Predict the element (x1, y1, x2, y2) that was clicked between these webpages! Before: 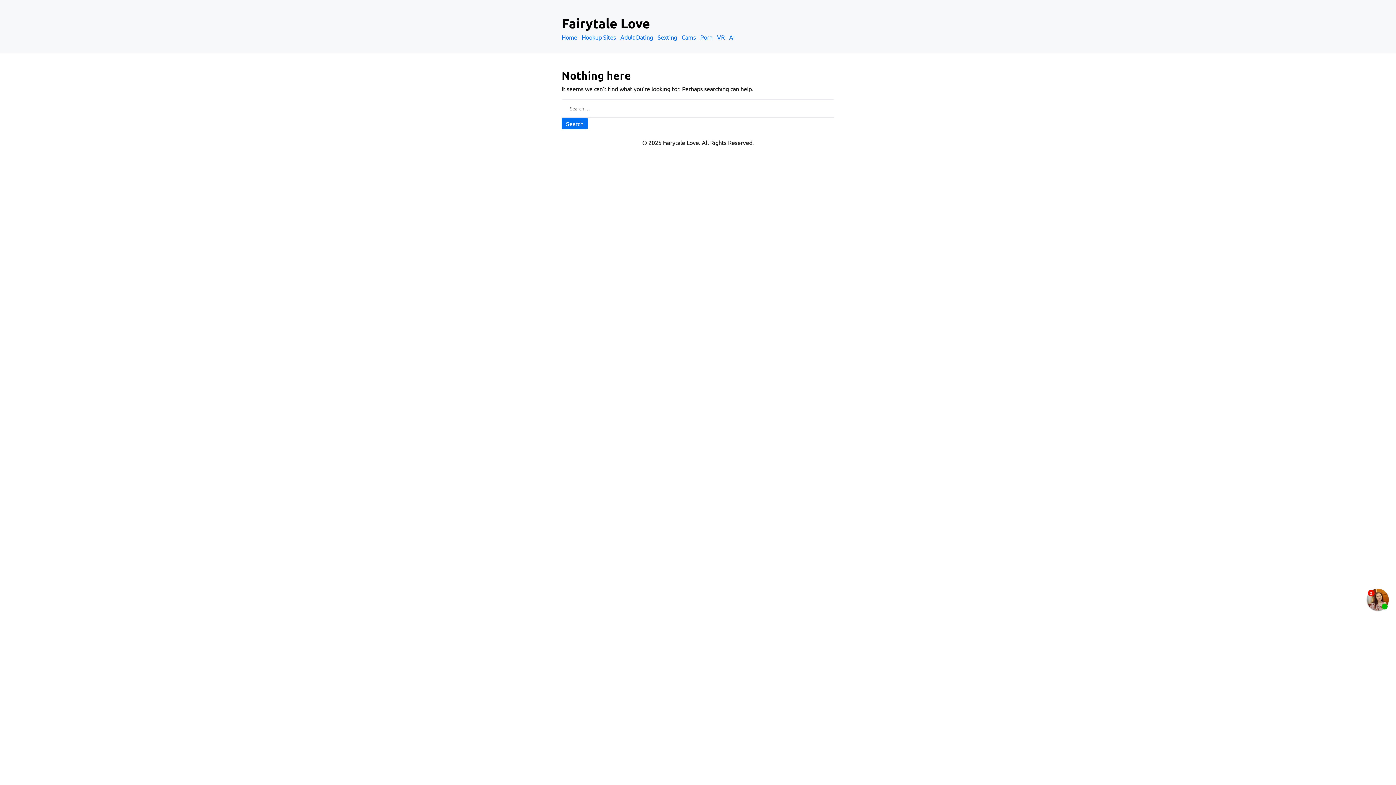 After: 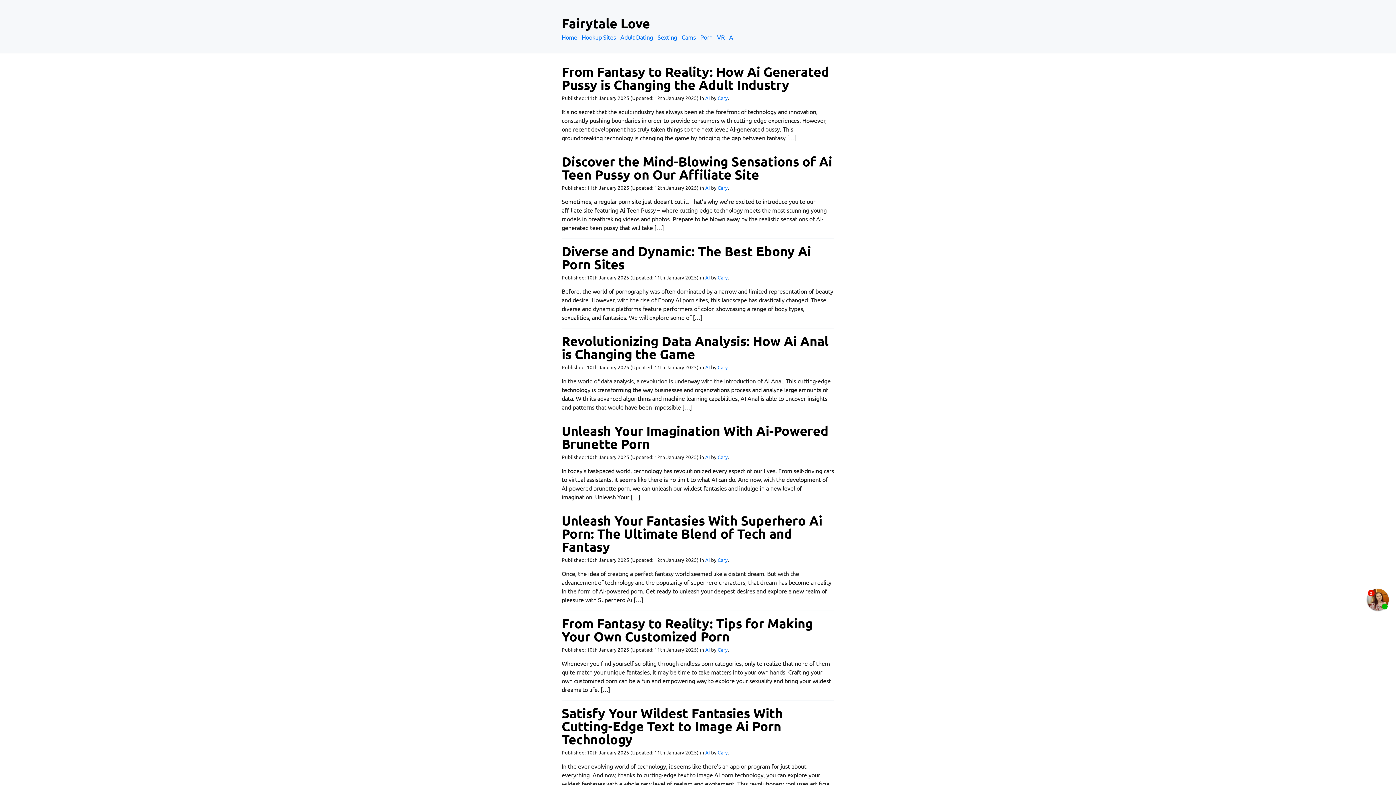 Action: label: AI bbox: (729, 33, 737, 40)